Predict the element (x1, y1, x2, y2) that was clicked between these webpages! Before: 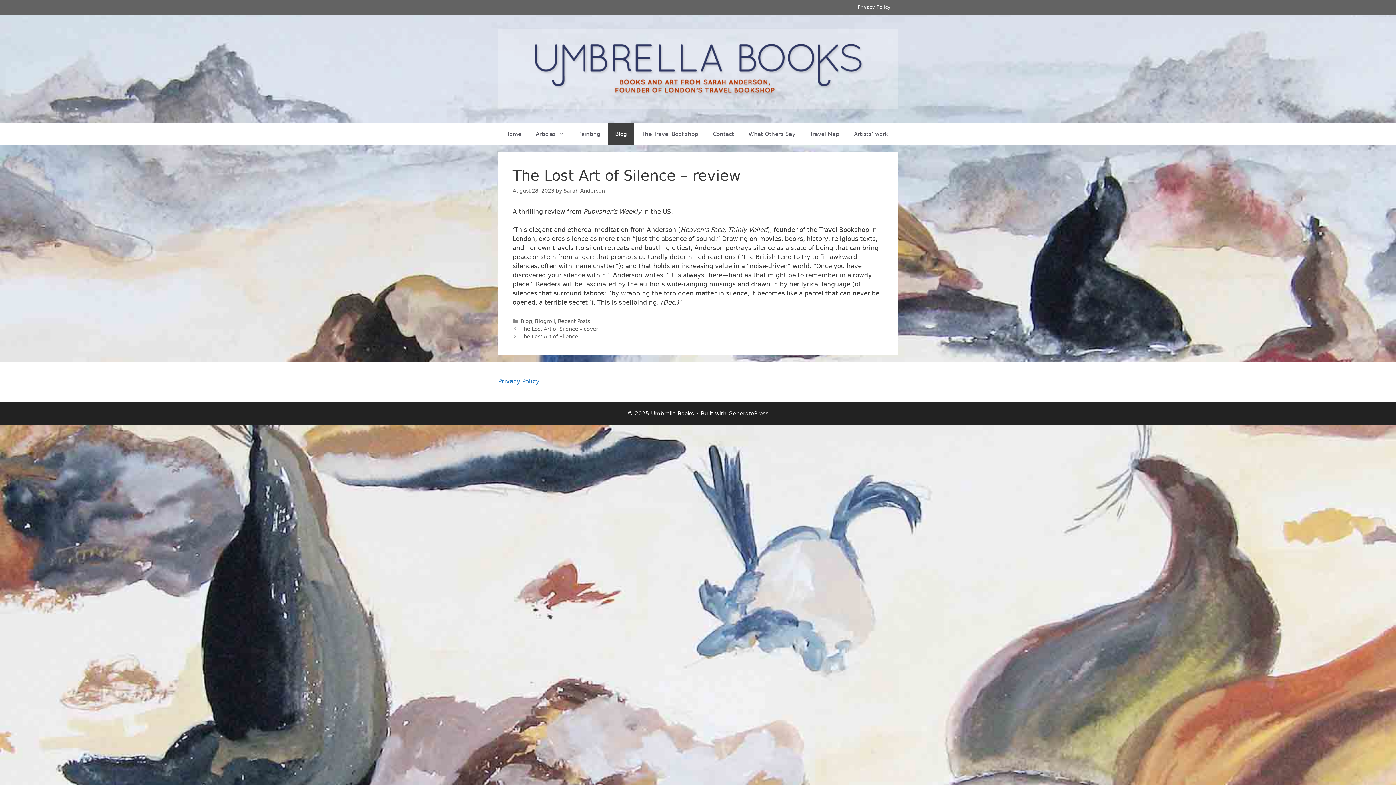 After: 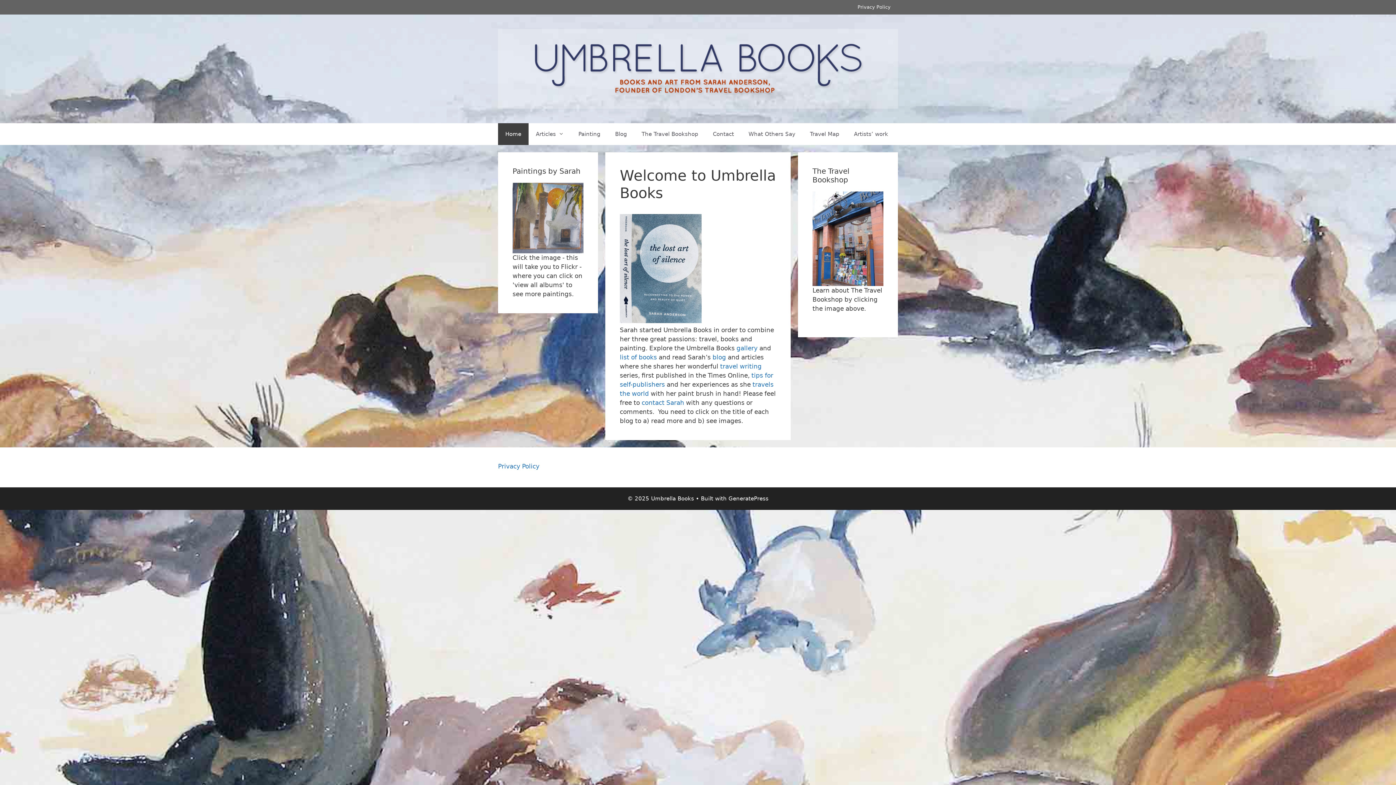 Action: bbox: (498, 64, 898, 72)